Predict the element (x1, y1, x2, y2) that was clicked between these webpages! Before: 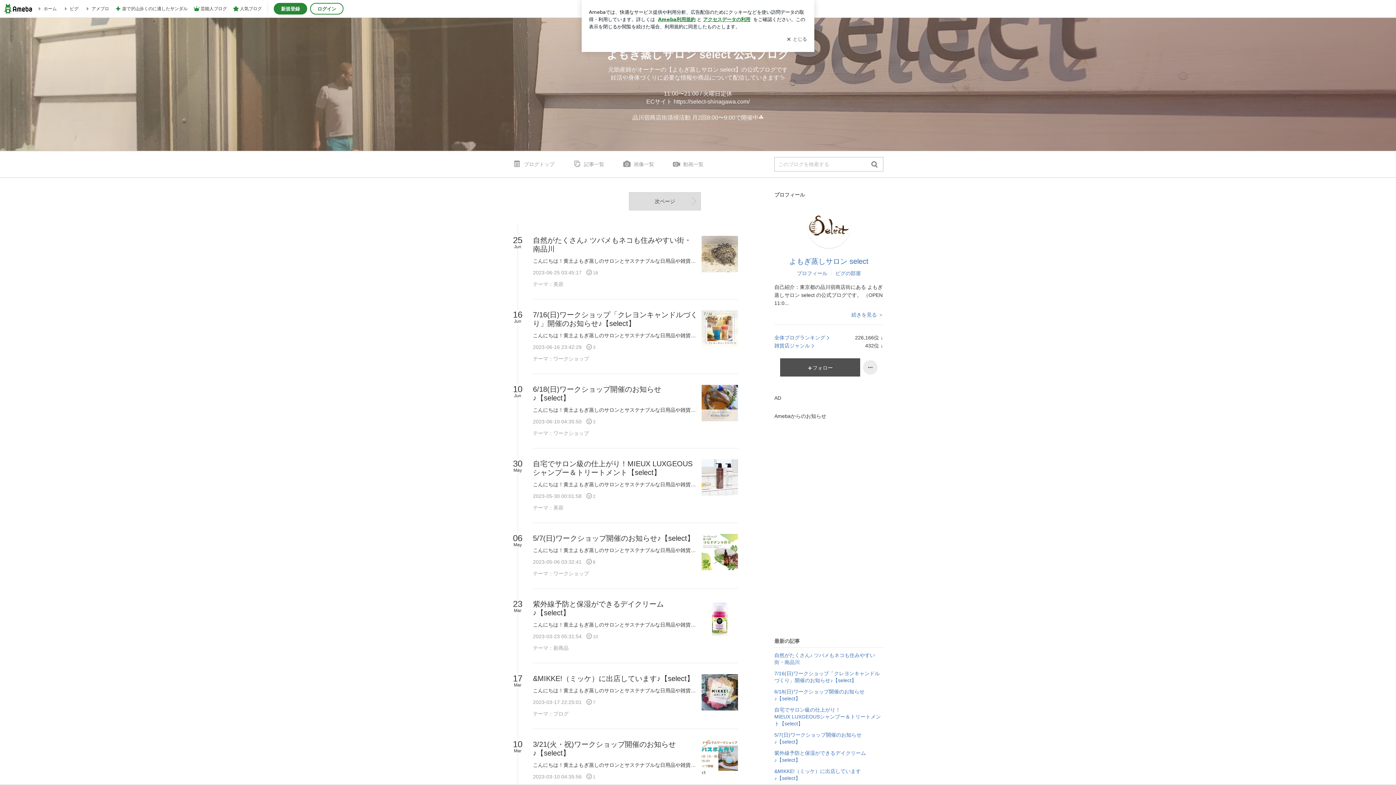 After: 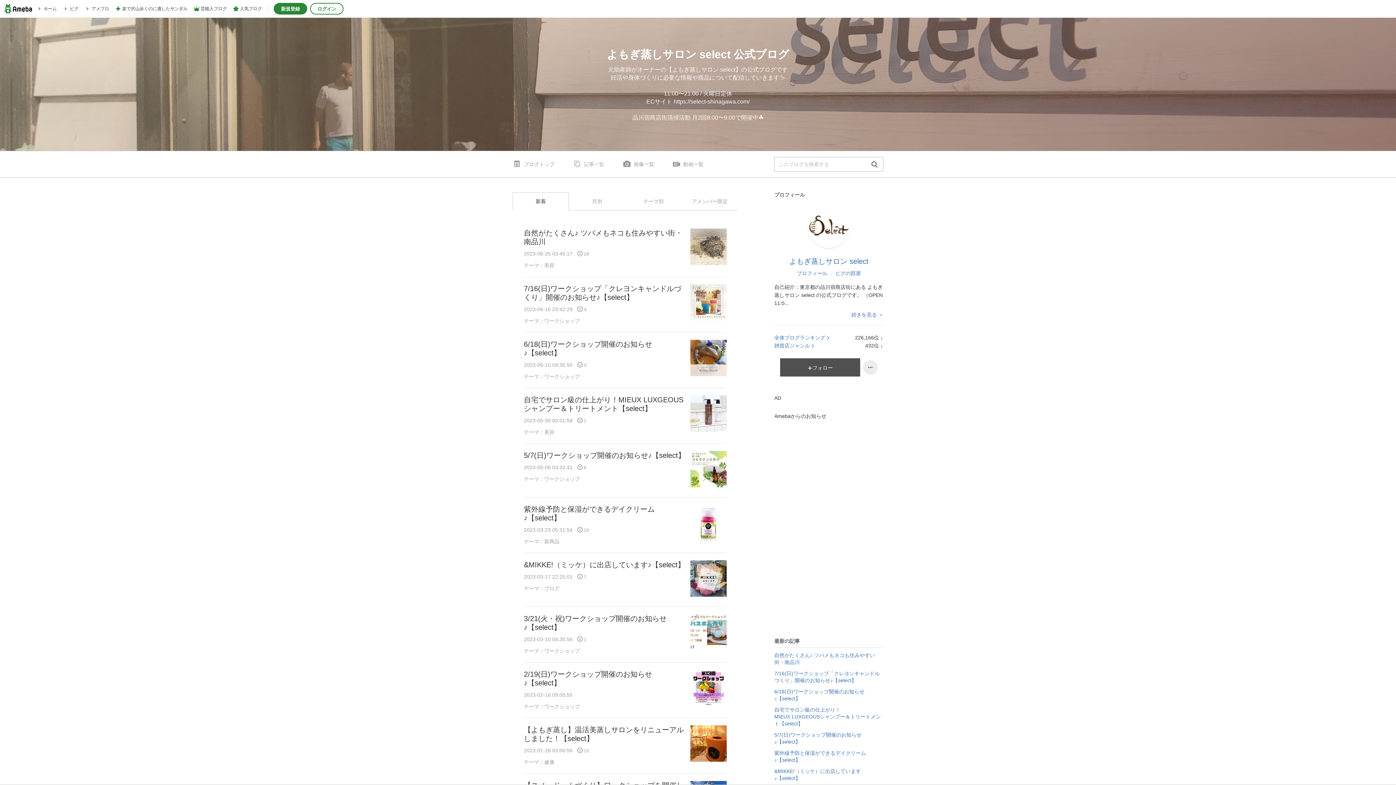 Action: label: 記事一覧 bbox: (572, 151, 604, 177)